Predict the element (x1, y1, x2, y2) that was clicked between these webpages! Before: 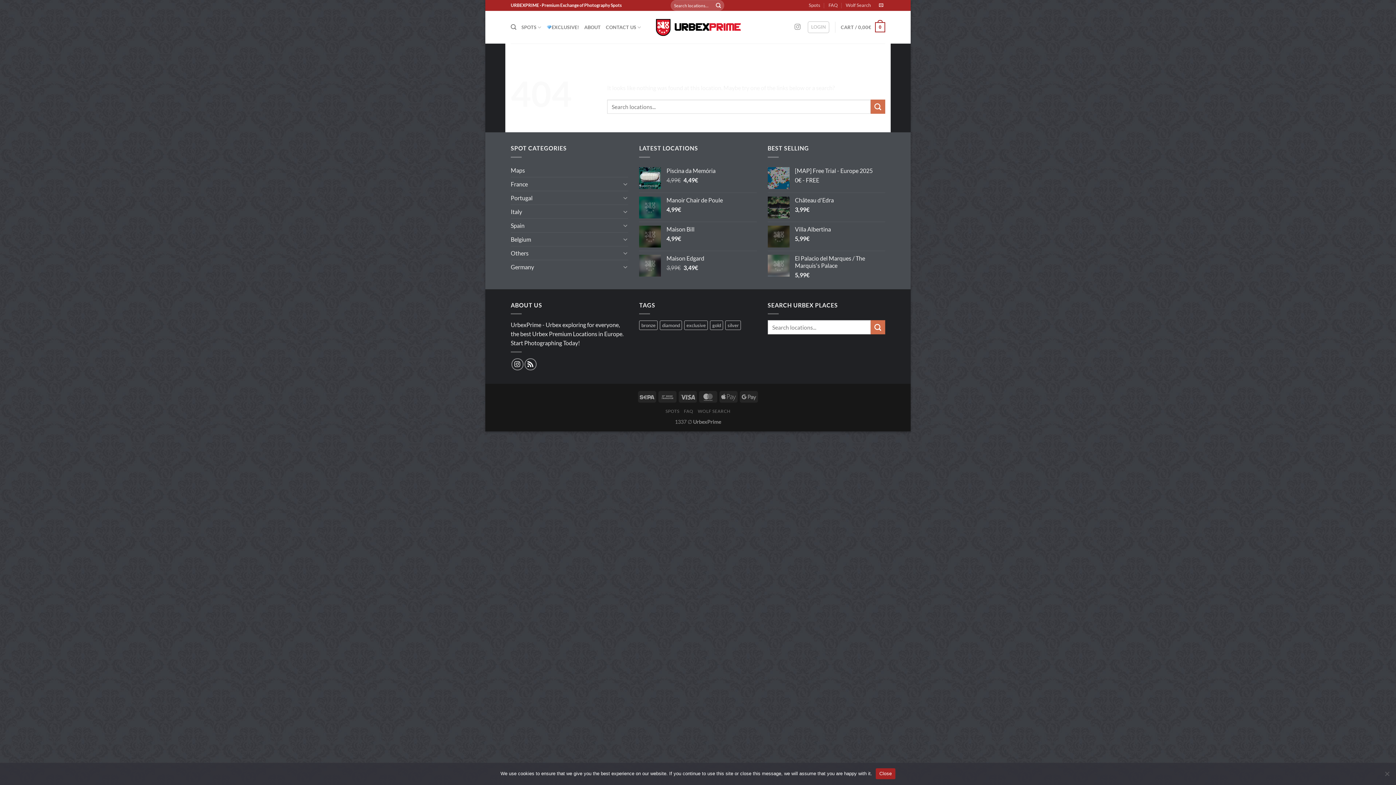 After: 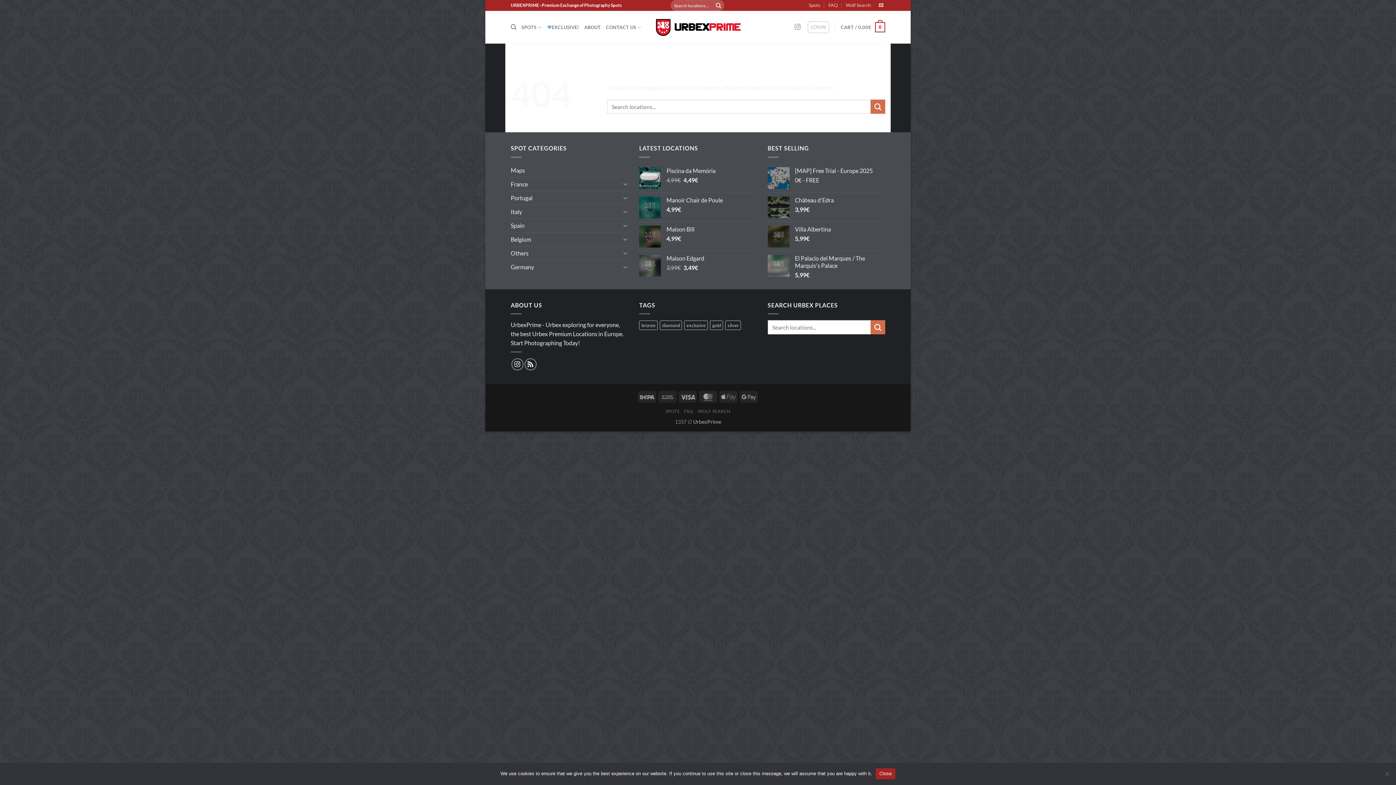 Action: bbox: (879, 0, 885, 9)